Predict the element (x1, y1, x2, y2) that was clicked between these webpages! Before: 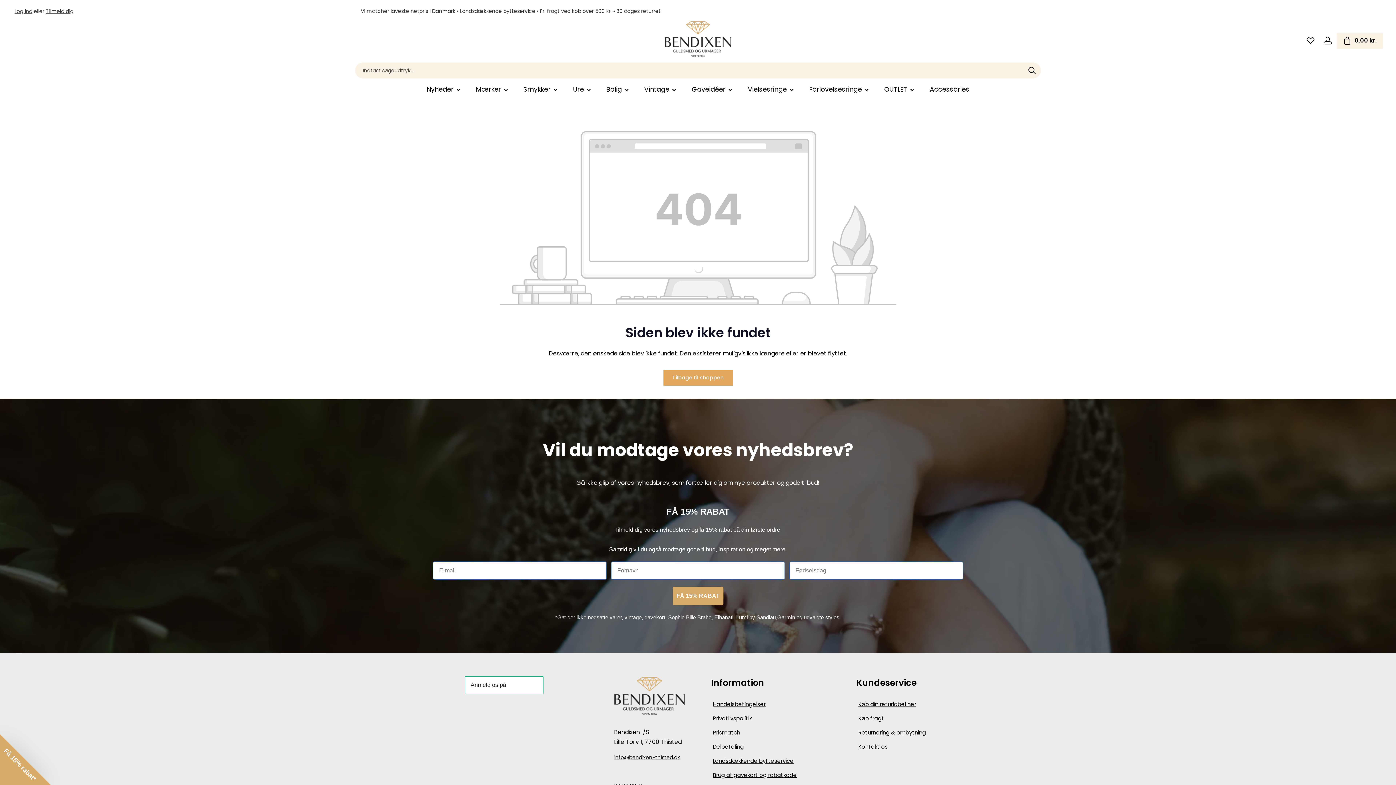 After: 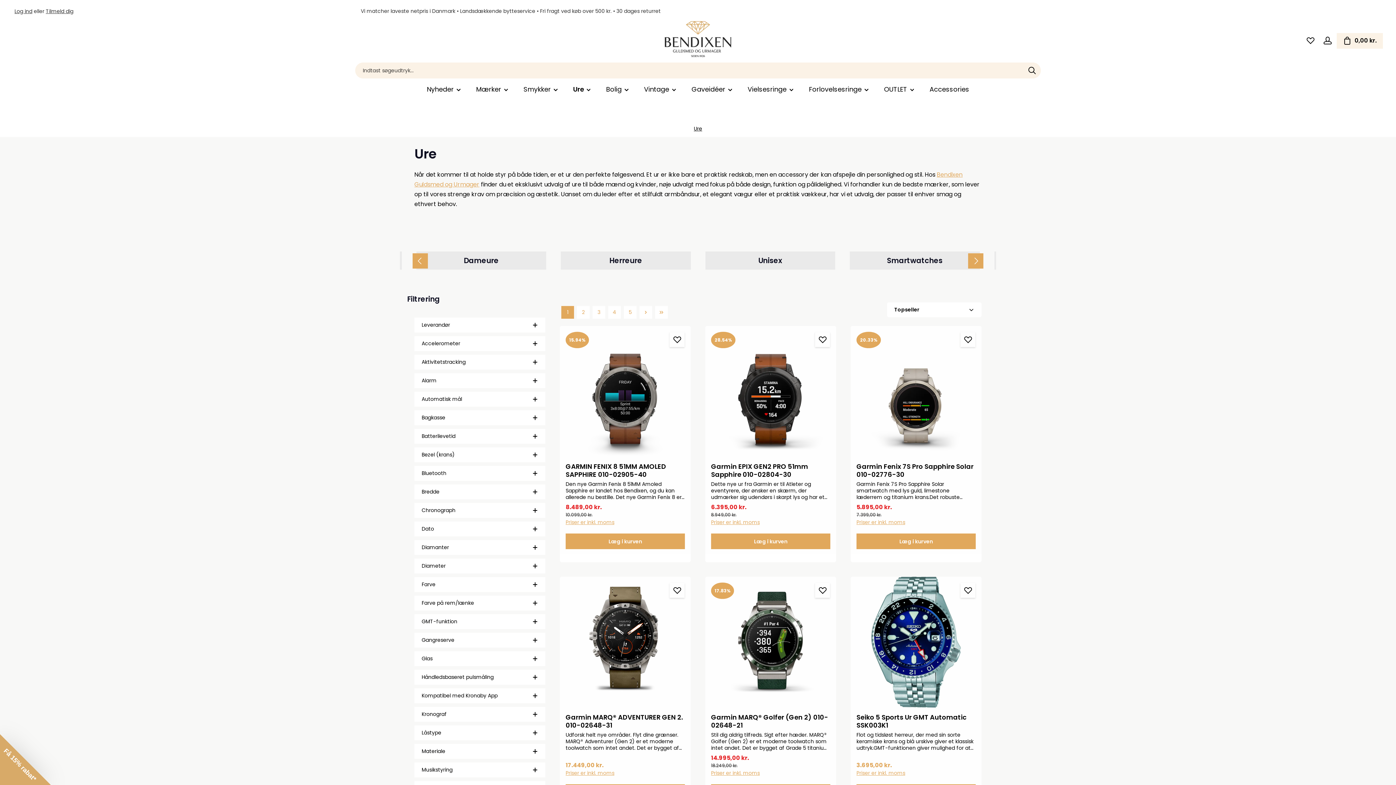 Action: label: Ure  bbox: (565, 78, 599, 100)